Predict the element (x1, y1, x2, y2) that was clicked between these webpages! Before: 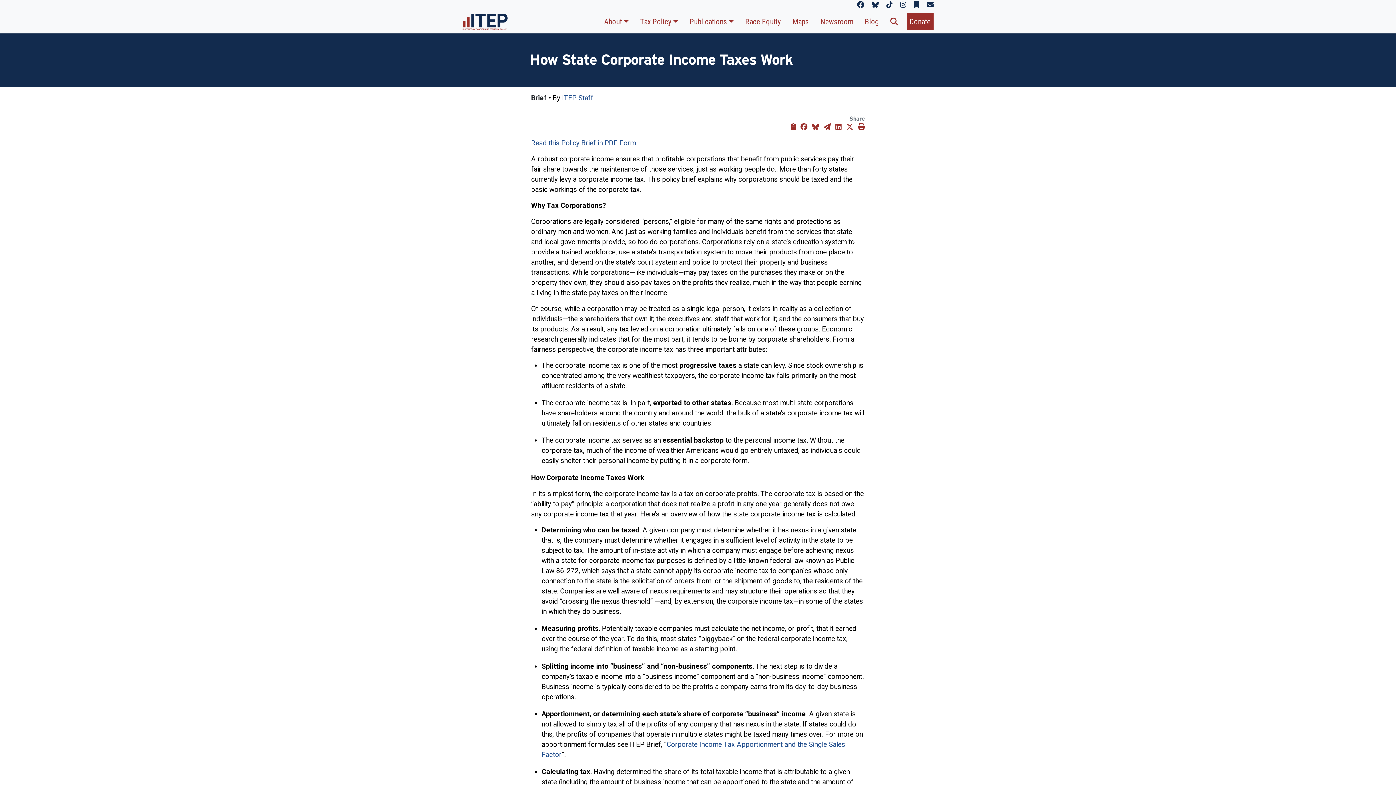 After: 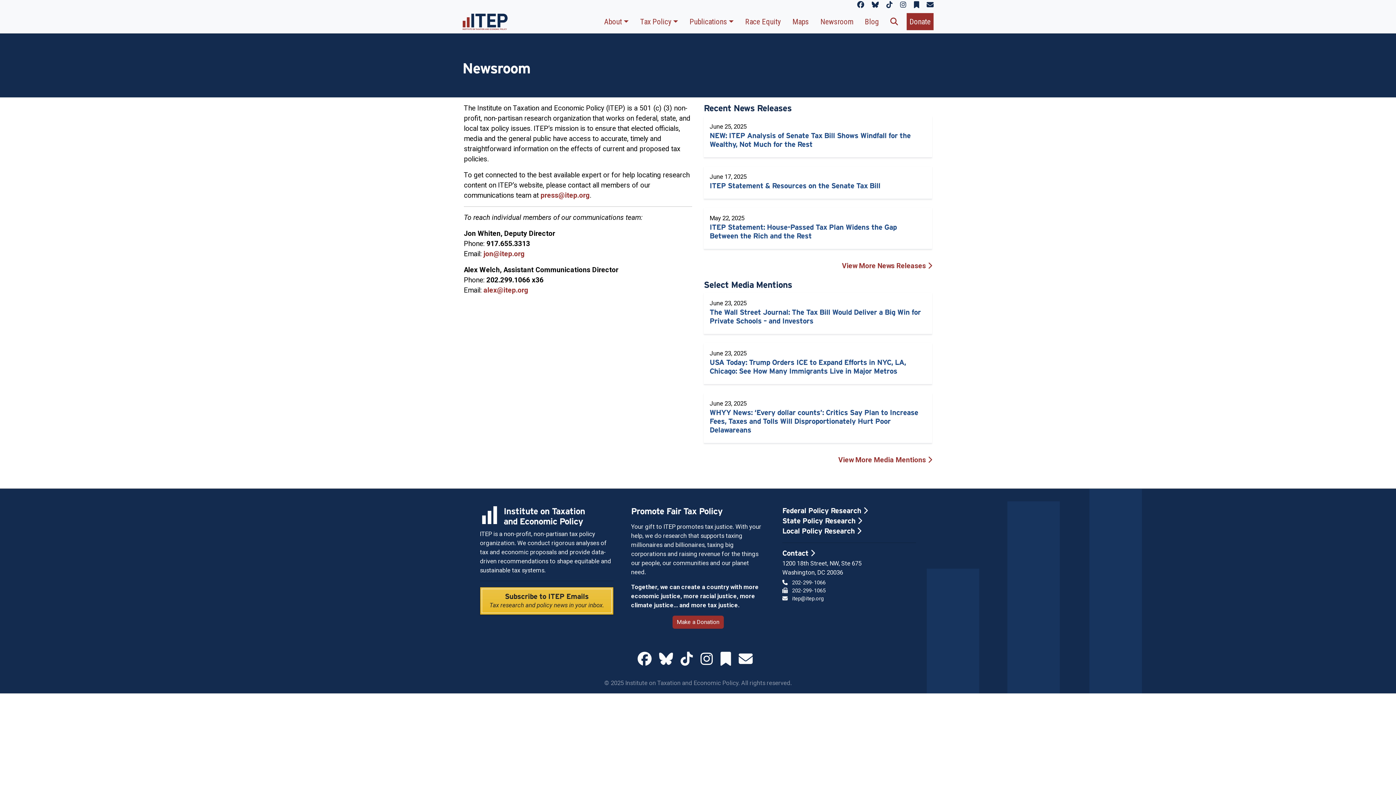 Action: bbox: (817, 13, 856, 30) label: Newsroom